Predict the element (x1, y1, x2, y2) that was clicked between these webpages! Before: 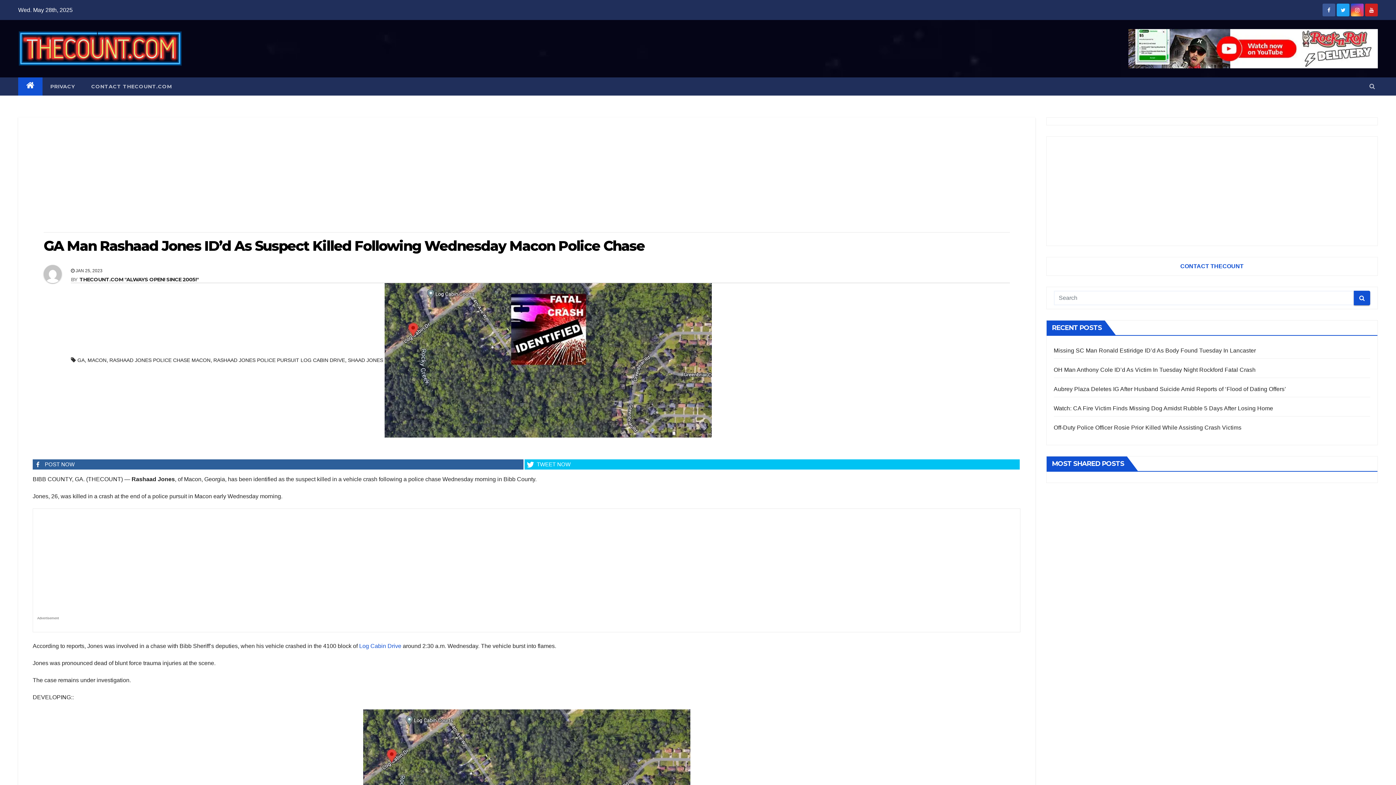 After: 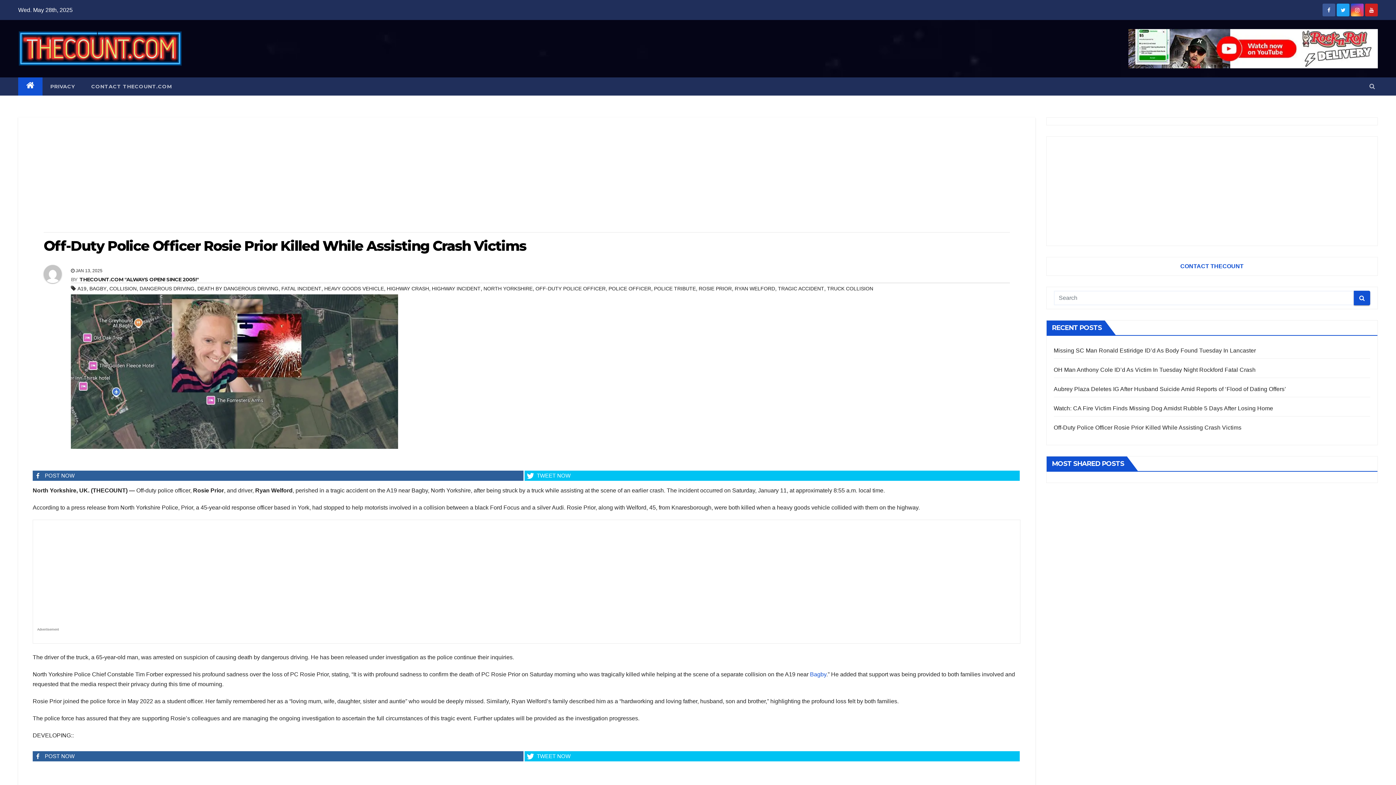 Action: label: Off-Duty Police Officer Rosie Prior Killed While Assisting Crash Victims bbox: (1054, 424, 1241, 430)